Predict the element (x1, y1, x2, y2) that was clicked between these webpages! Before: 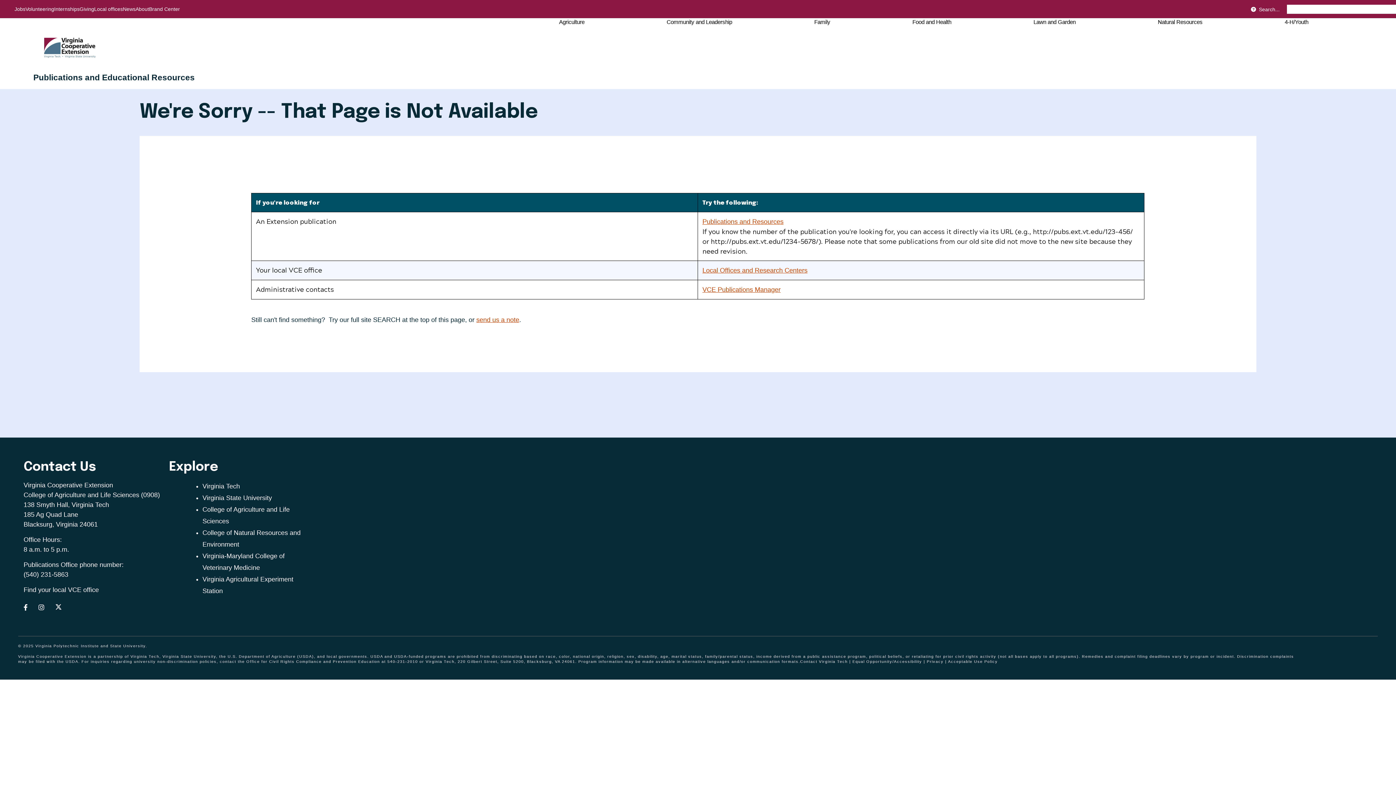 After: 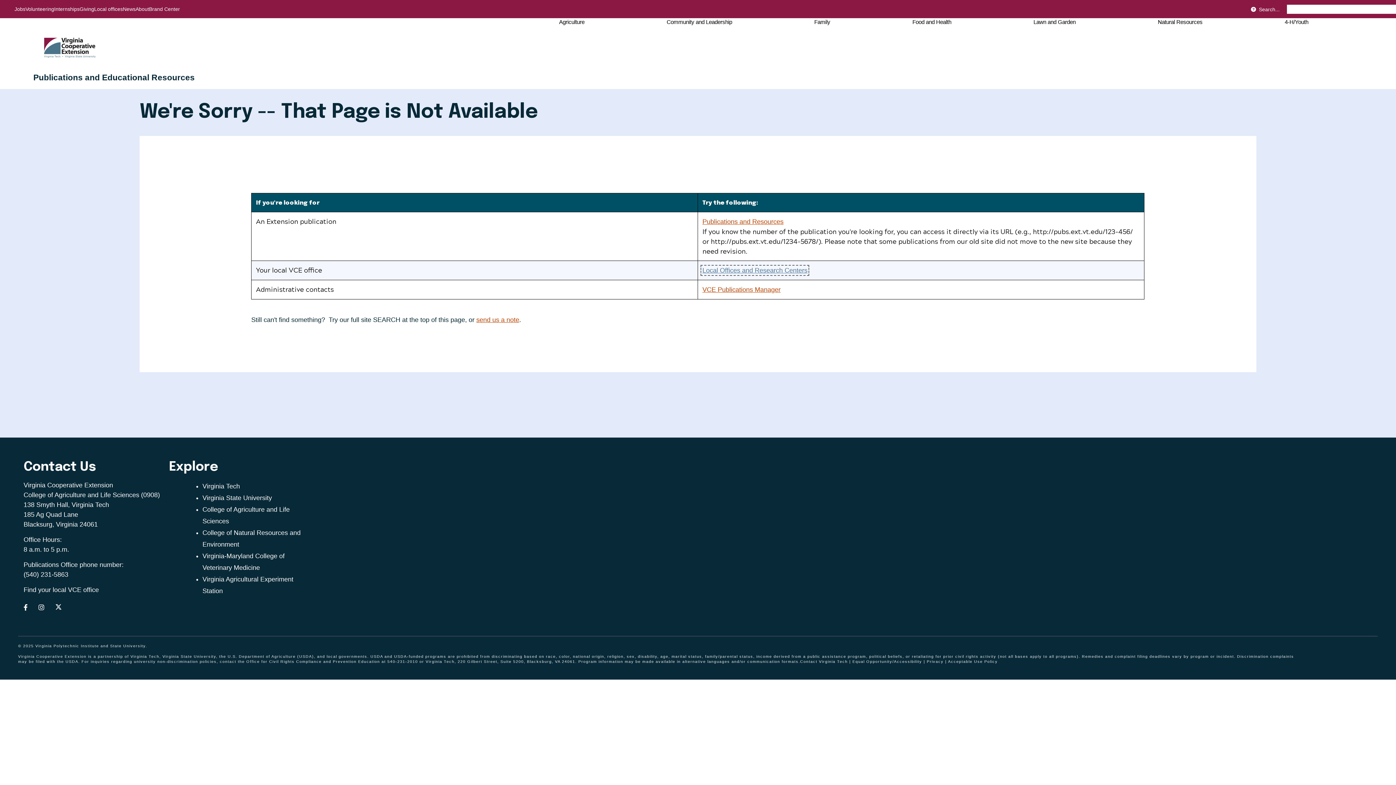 Action: label: Local Offices and Research Centers bbox: (702, 266, 807, 274)